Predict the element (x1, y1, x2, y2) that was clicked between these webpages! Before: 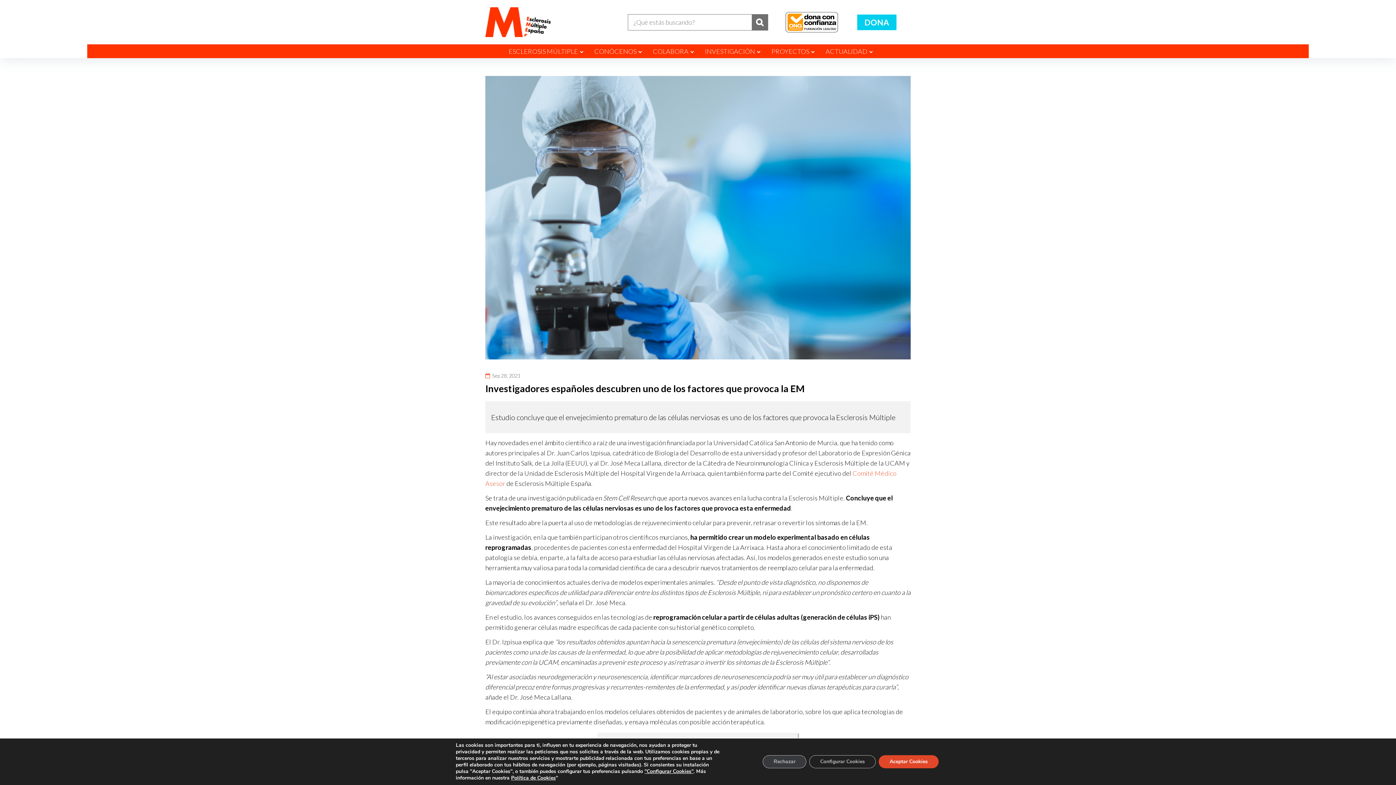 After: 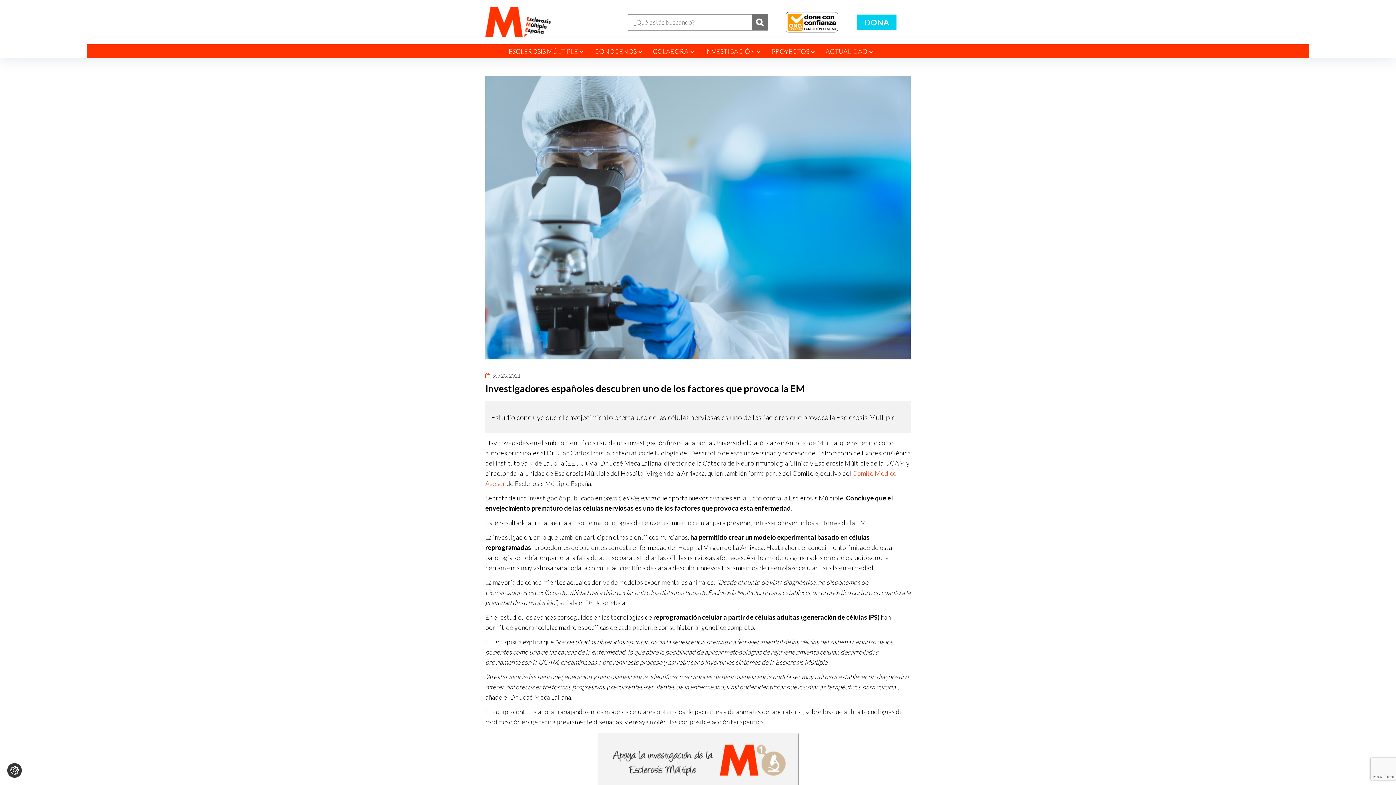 Action: bbox: (762, 755, 806, 768) label: Rechazar